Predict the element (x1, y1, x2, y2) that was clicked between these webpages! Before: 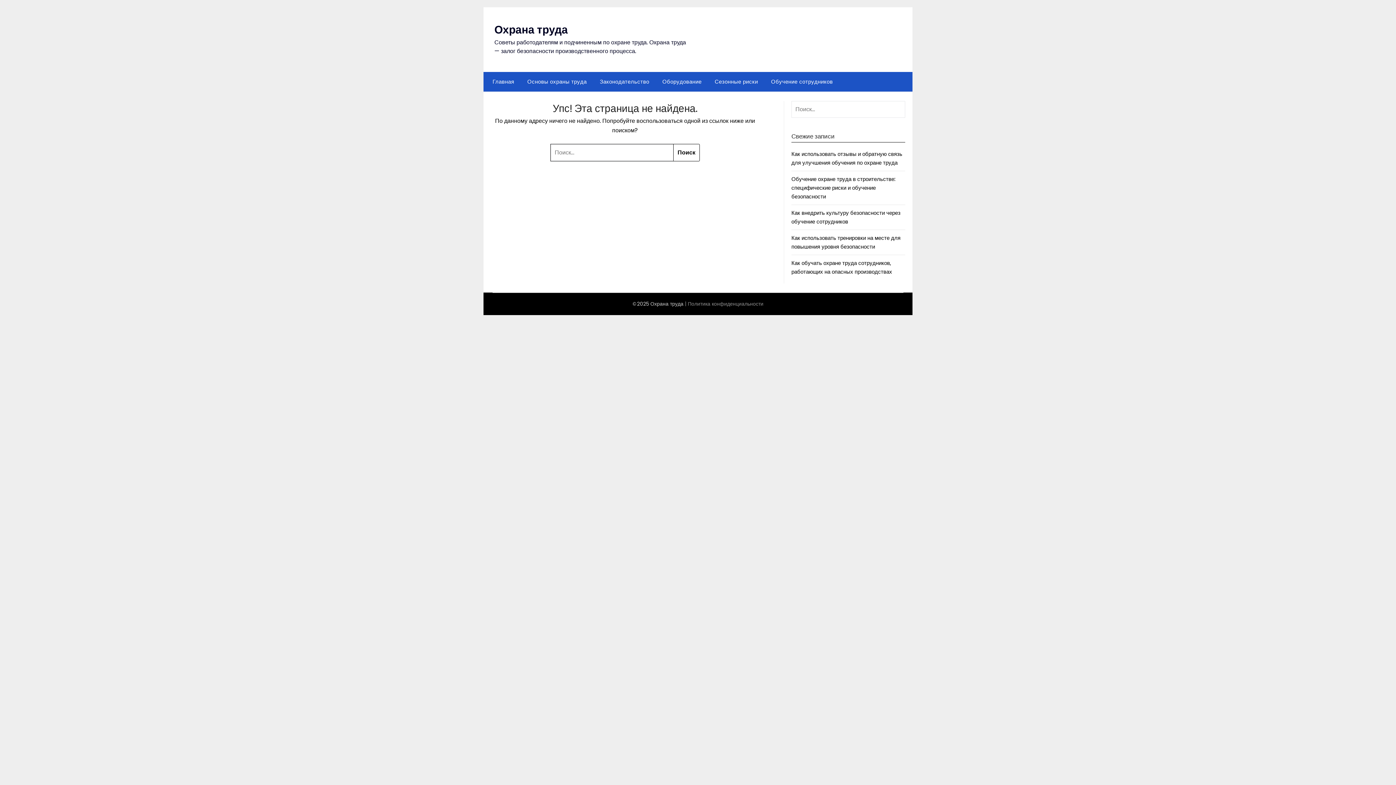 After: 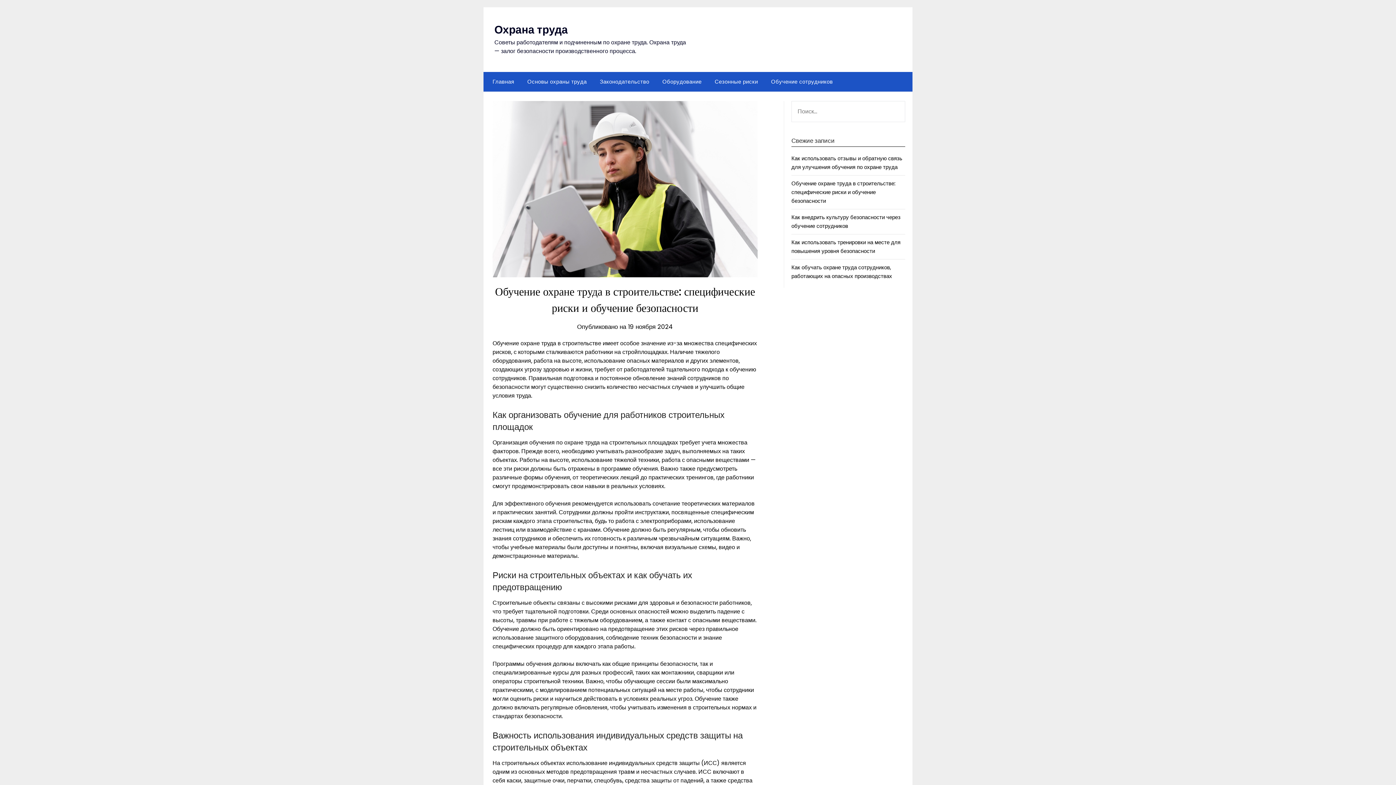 Action: bbox: (791, 175, 895, 200) label: Обучение охране труда в строительстве: специфические риски и обучение безопасности